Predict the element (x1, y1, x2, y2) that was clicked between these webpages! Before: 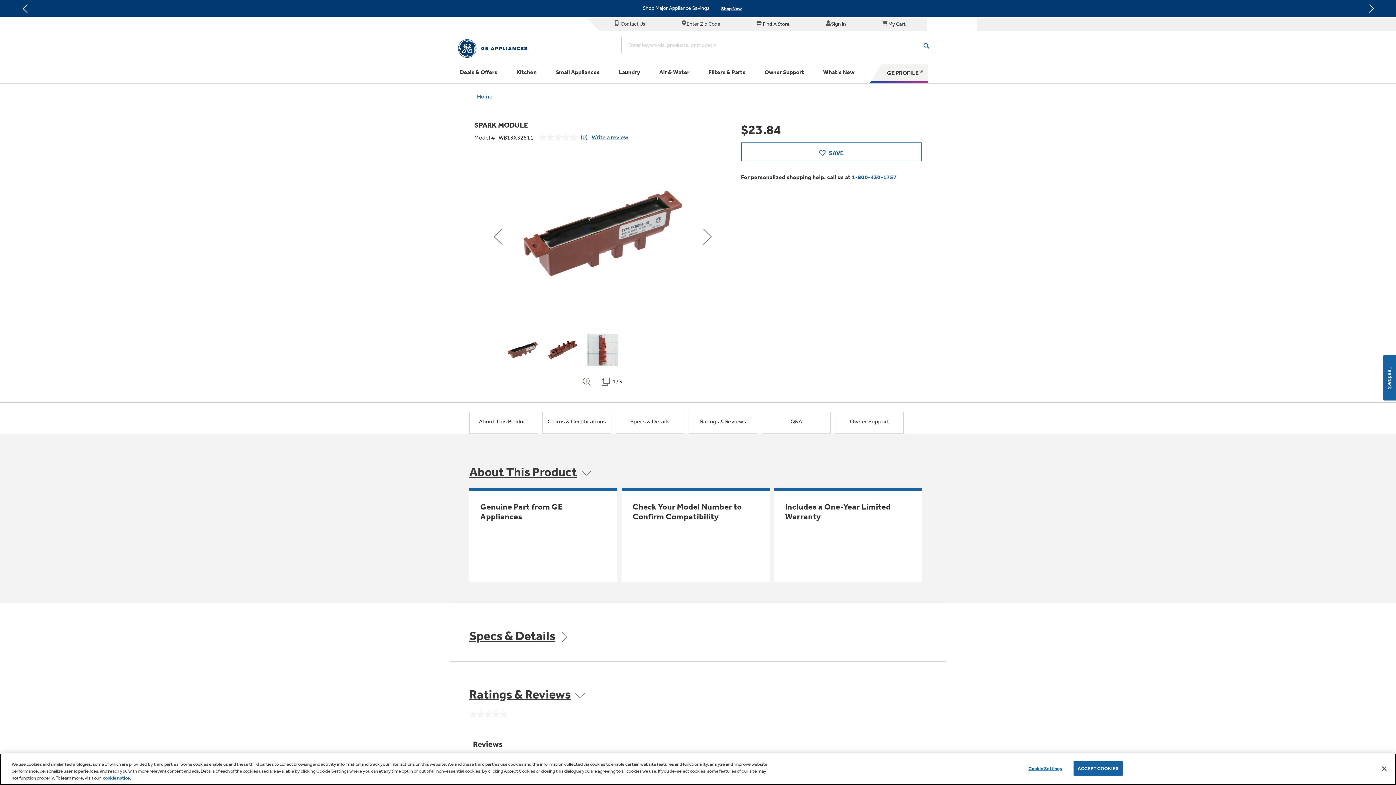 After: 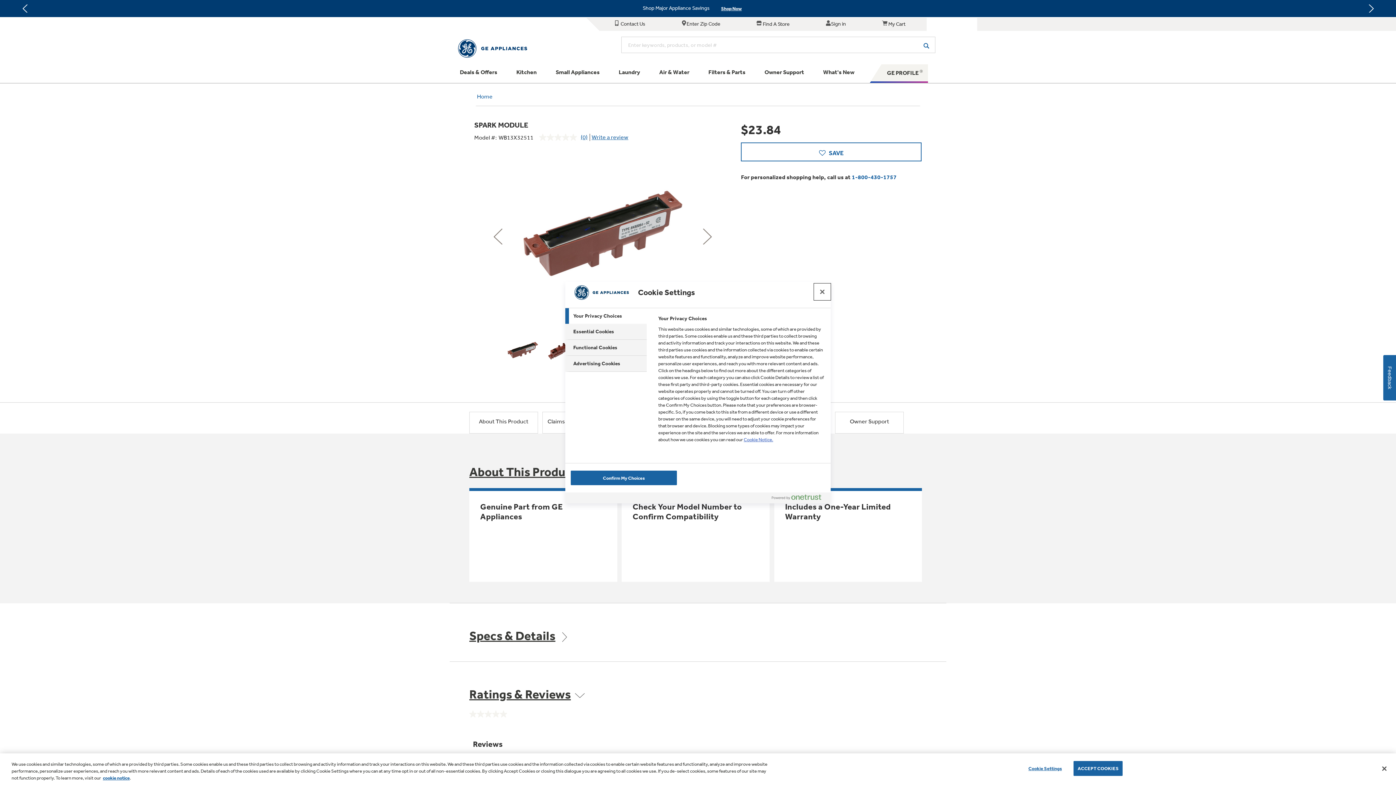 Action: label: Cookie Settings bbox: (1022, 761, 1068, 775)